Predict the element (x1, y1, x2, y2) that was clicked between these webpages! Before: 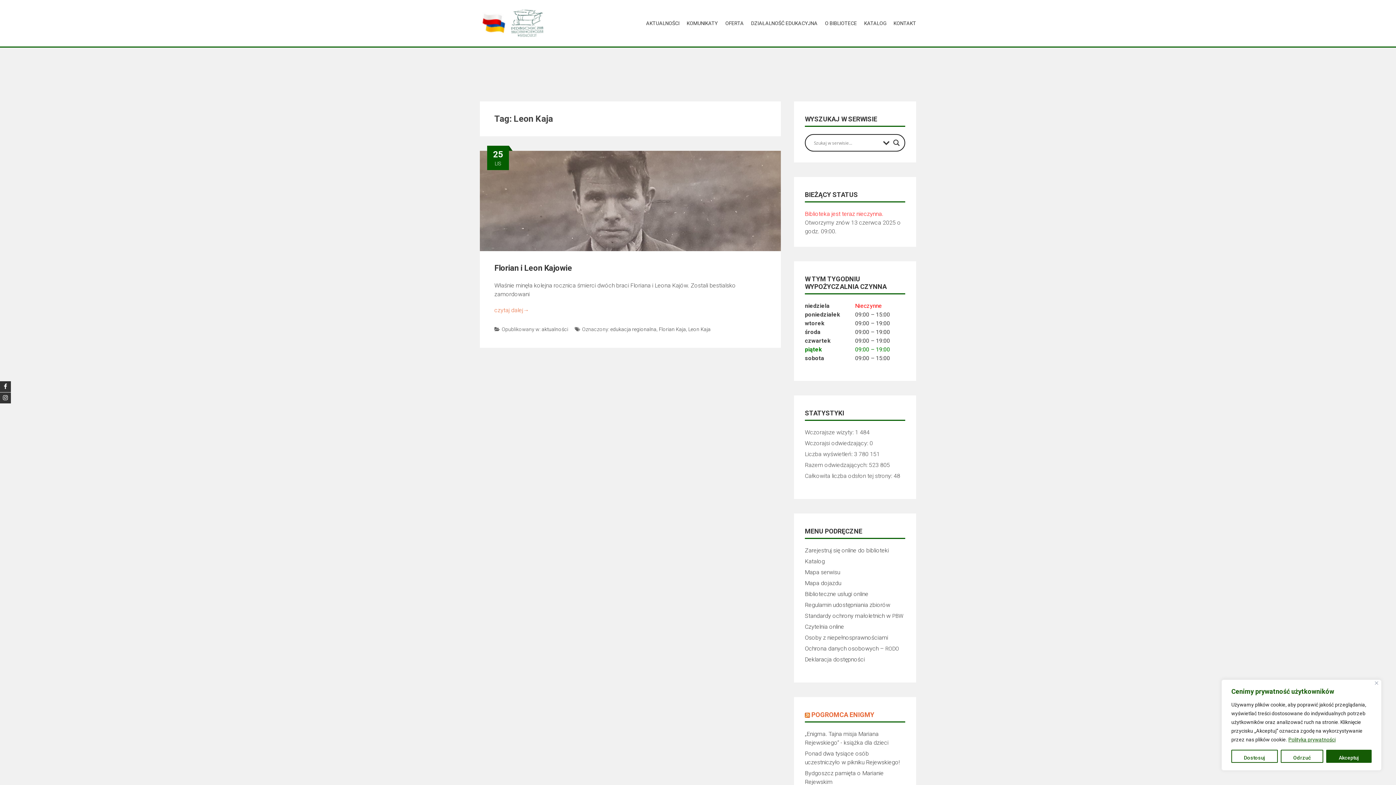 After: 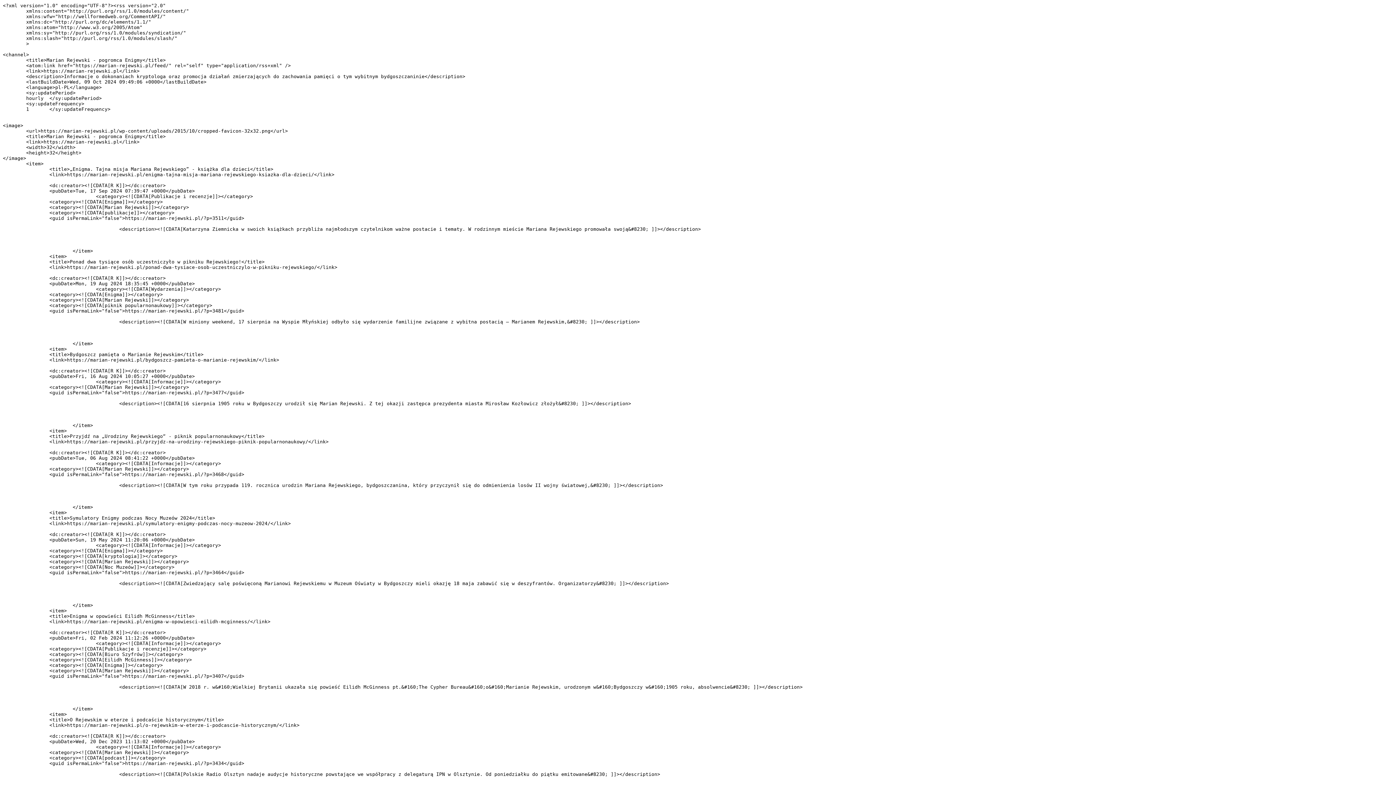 Action: bbox: (805, 711, 810, 718)